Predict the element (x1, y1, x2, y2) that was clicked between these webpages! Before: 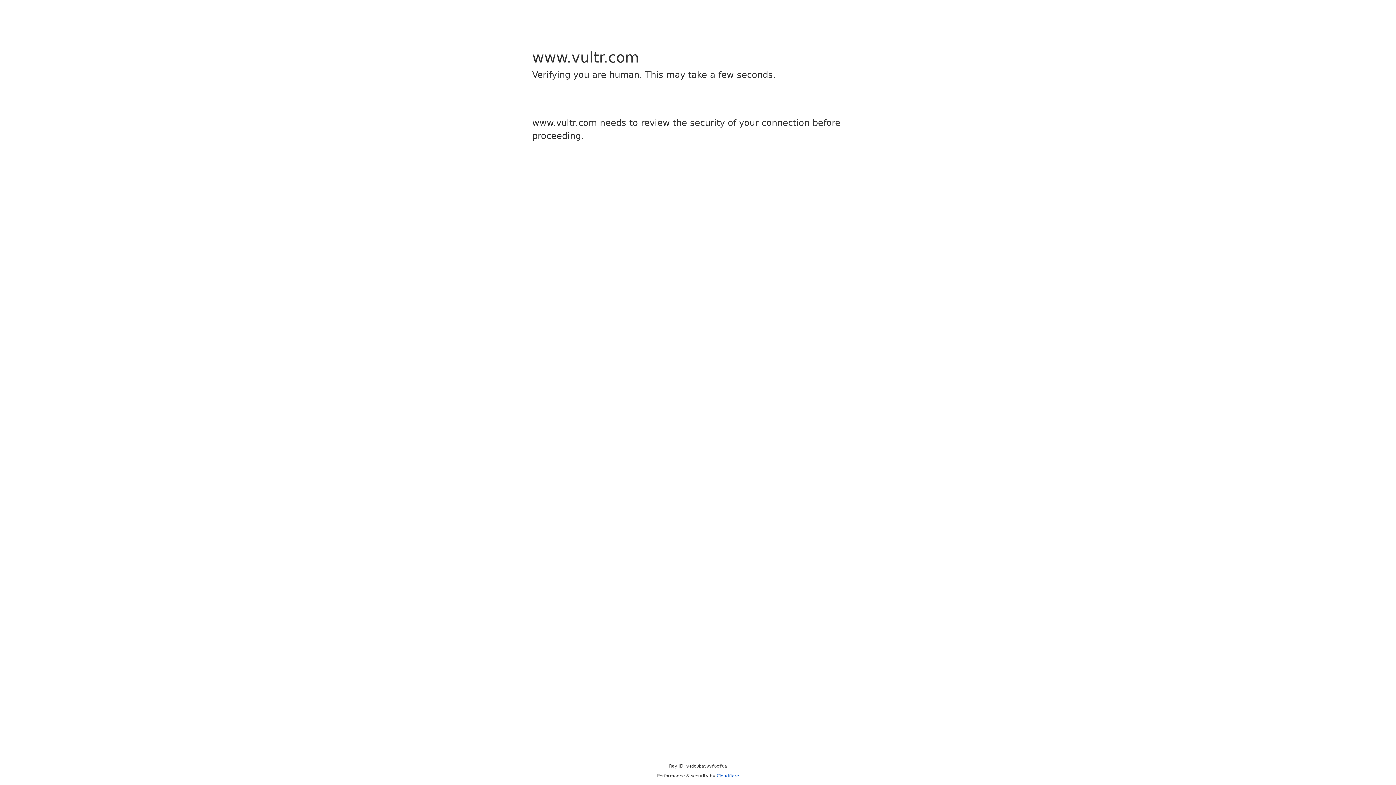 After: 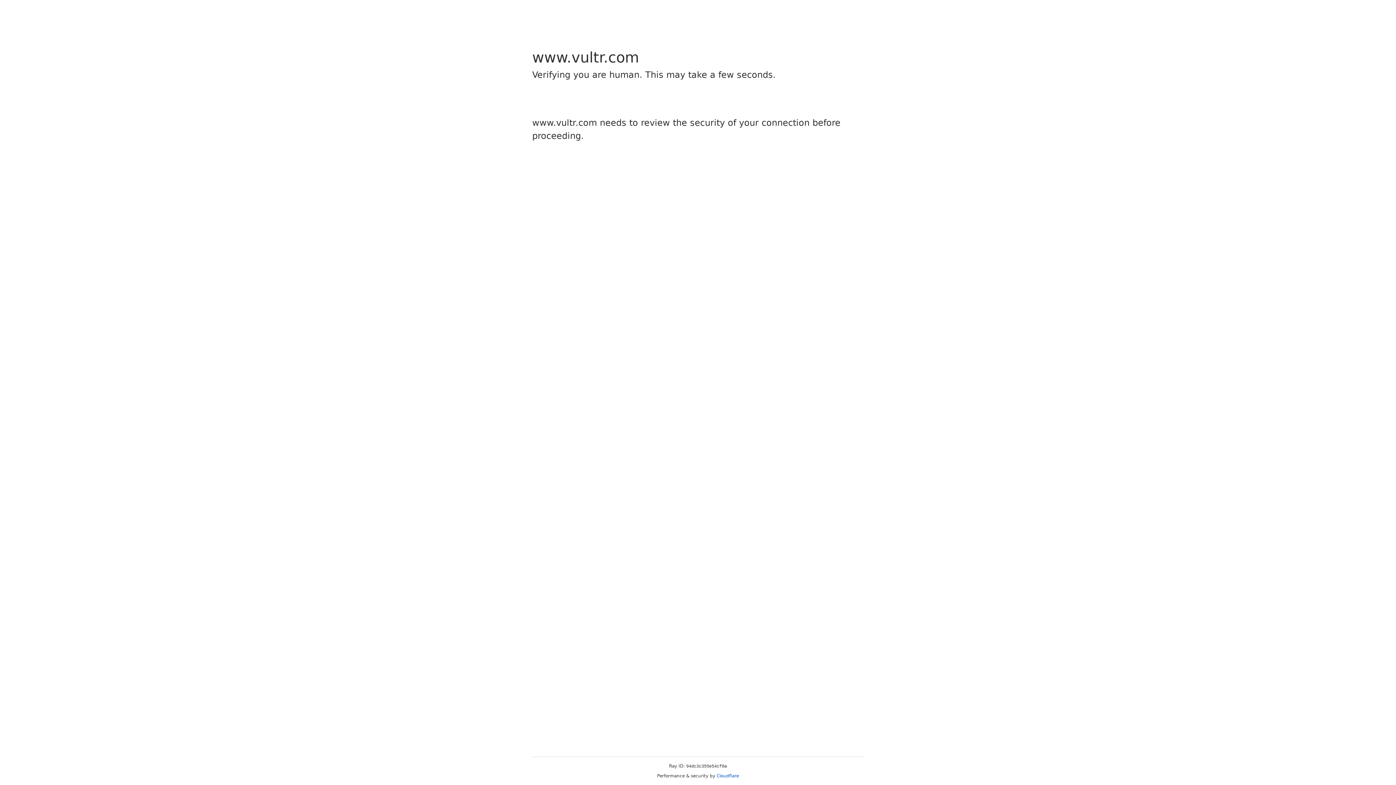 Action: label: Cloudflare bbox: (716, 773, 739, 778)